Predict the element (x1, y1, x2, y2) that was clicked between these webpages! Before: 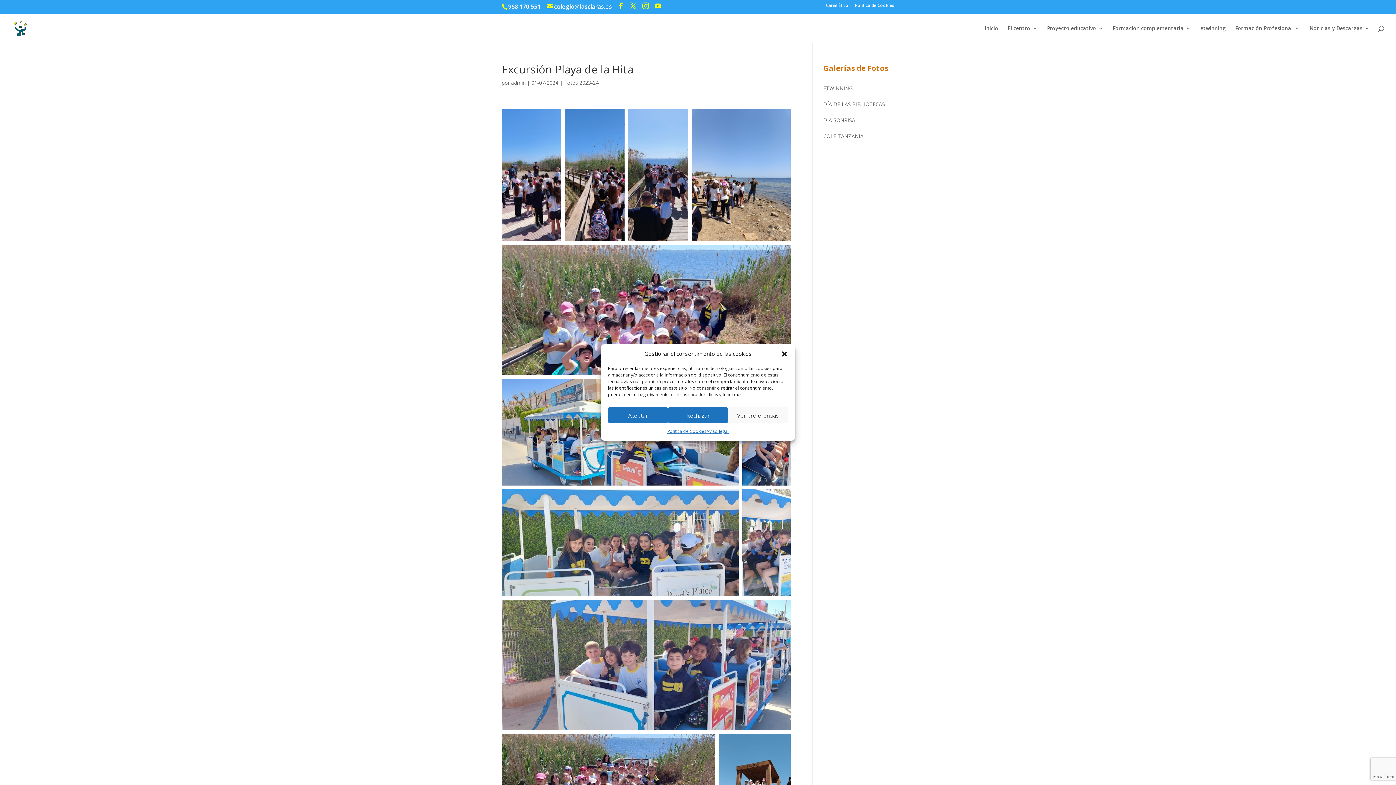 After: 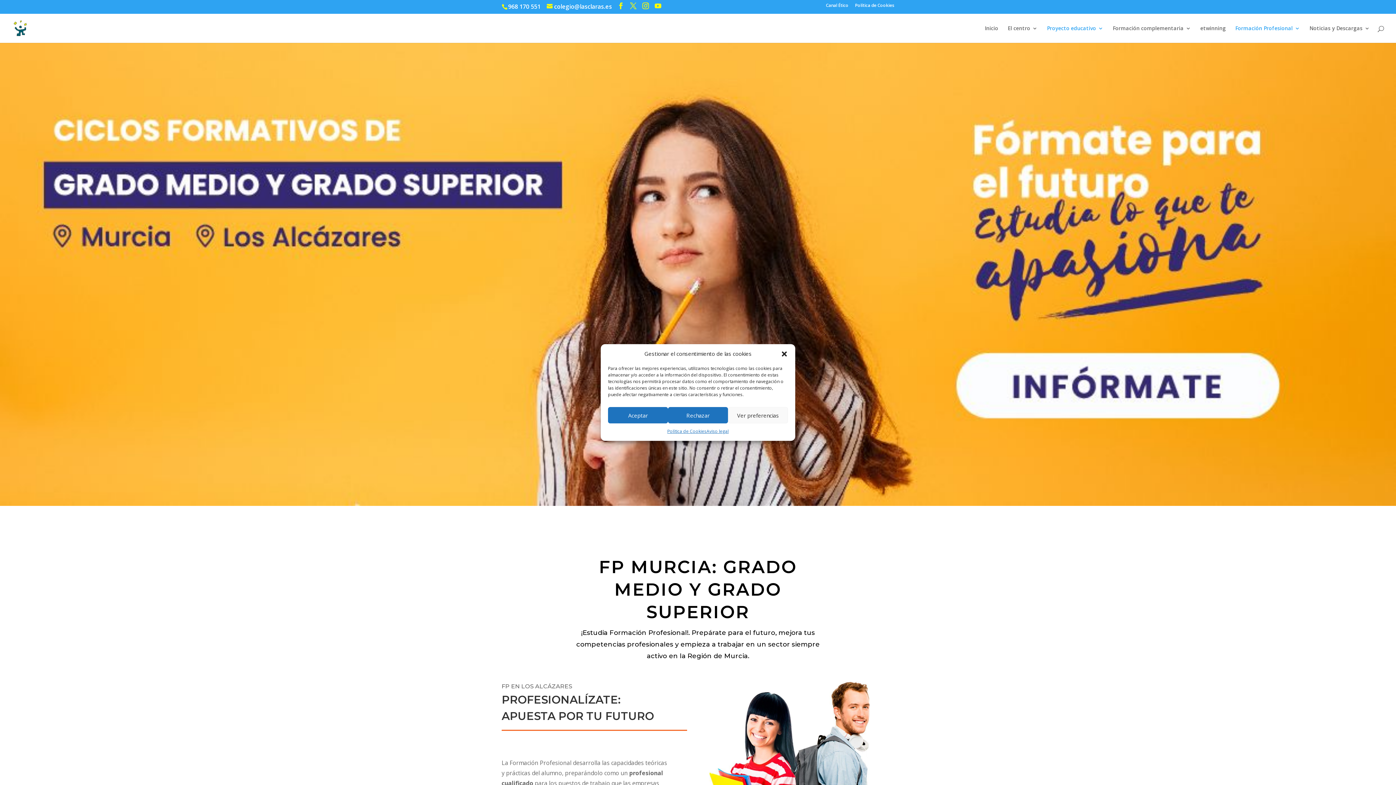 Action: label: Formación Profesional bbox: (1235, 25, 1300, 42)